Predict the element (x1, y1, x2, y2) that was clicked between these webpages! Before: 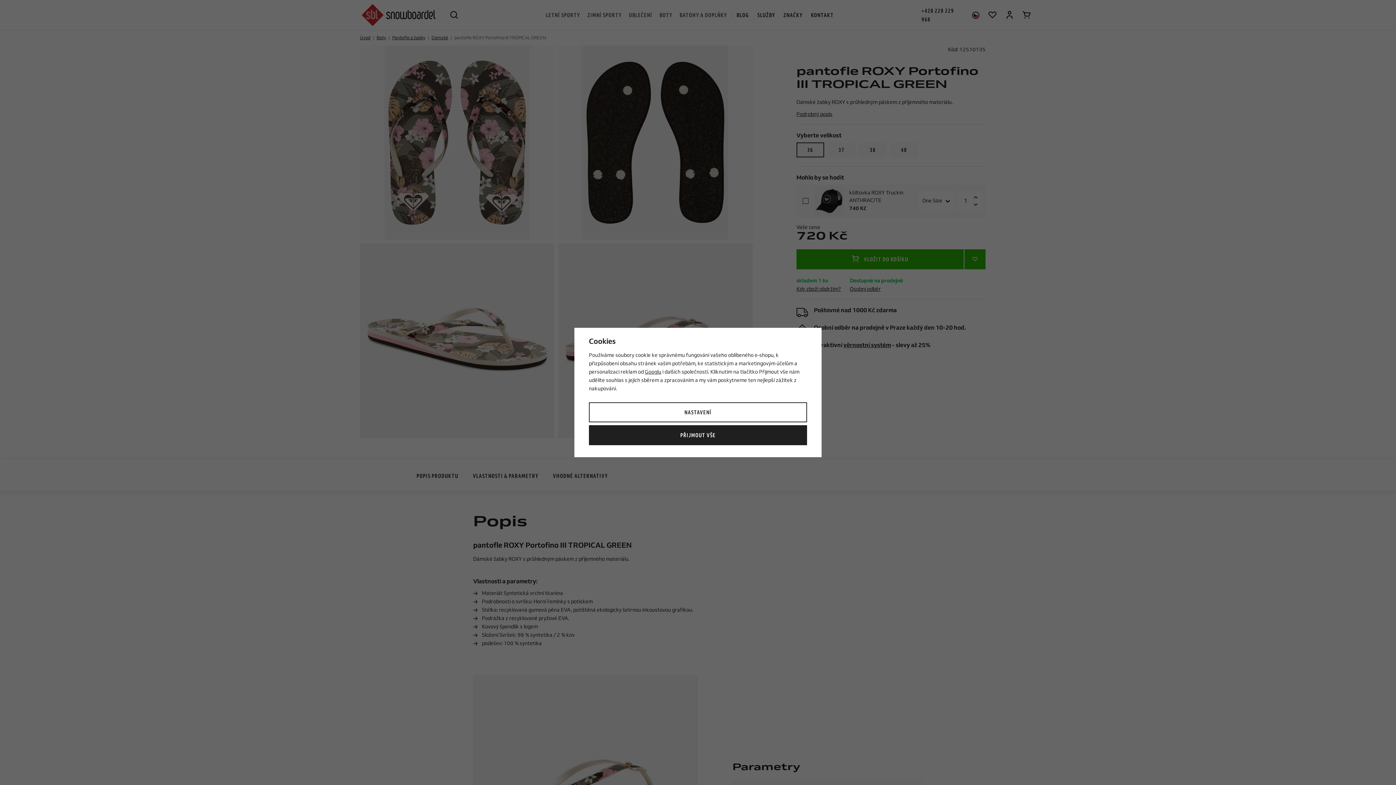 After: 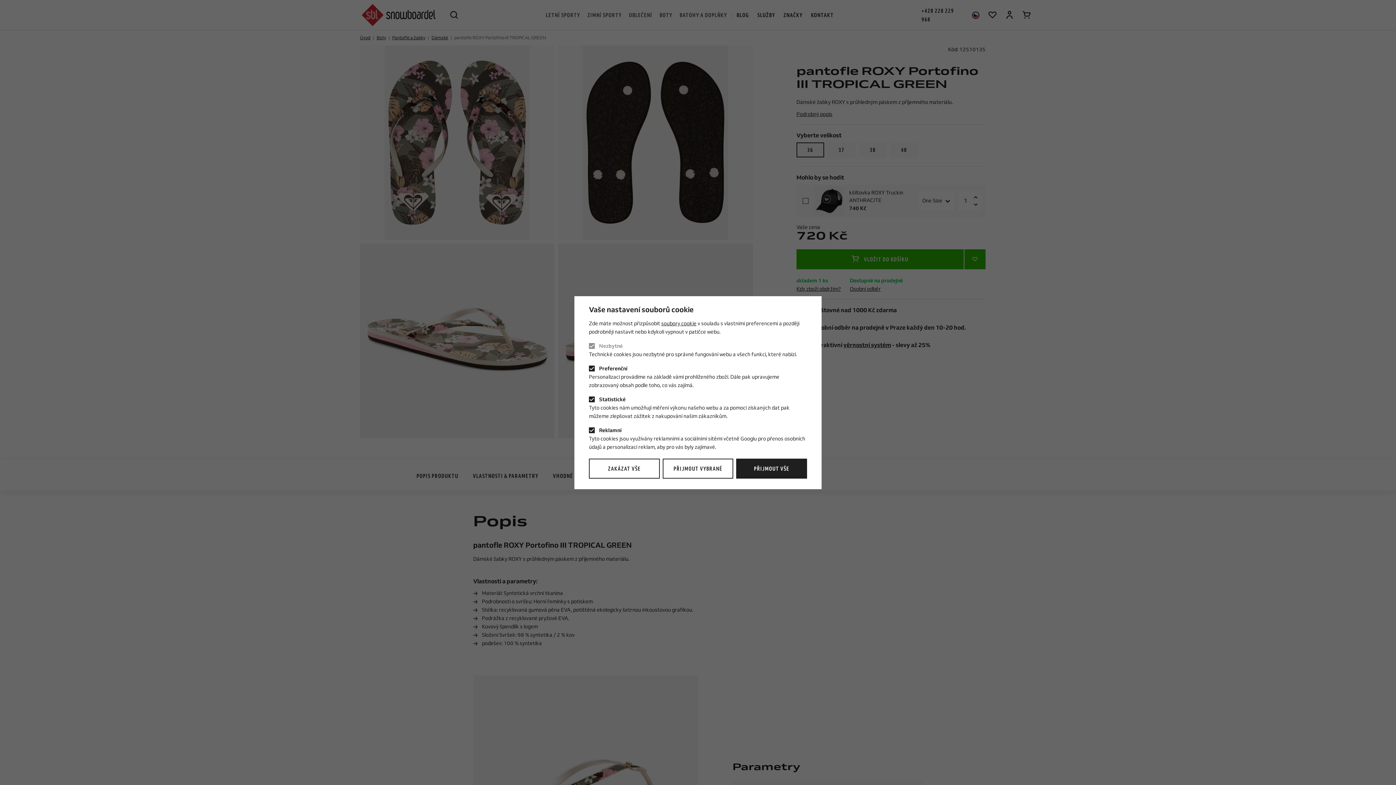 Action: bbox: (589, 402, 807, 422) label: NASTAVENÍ